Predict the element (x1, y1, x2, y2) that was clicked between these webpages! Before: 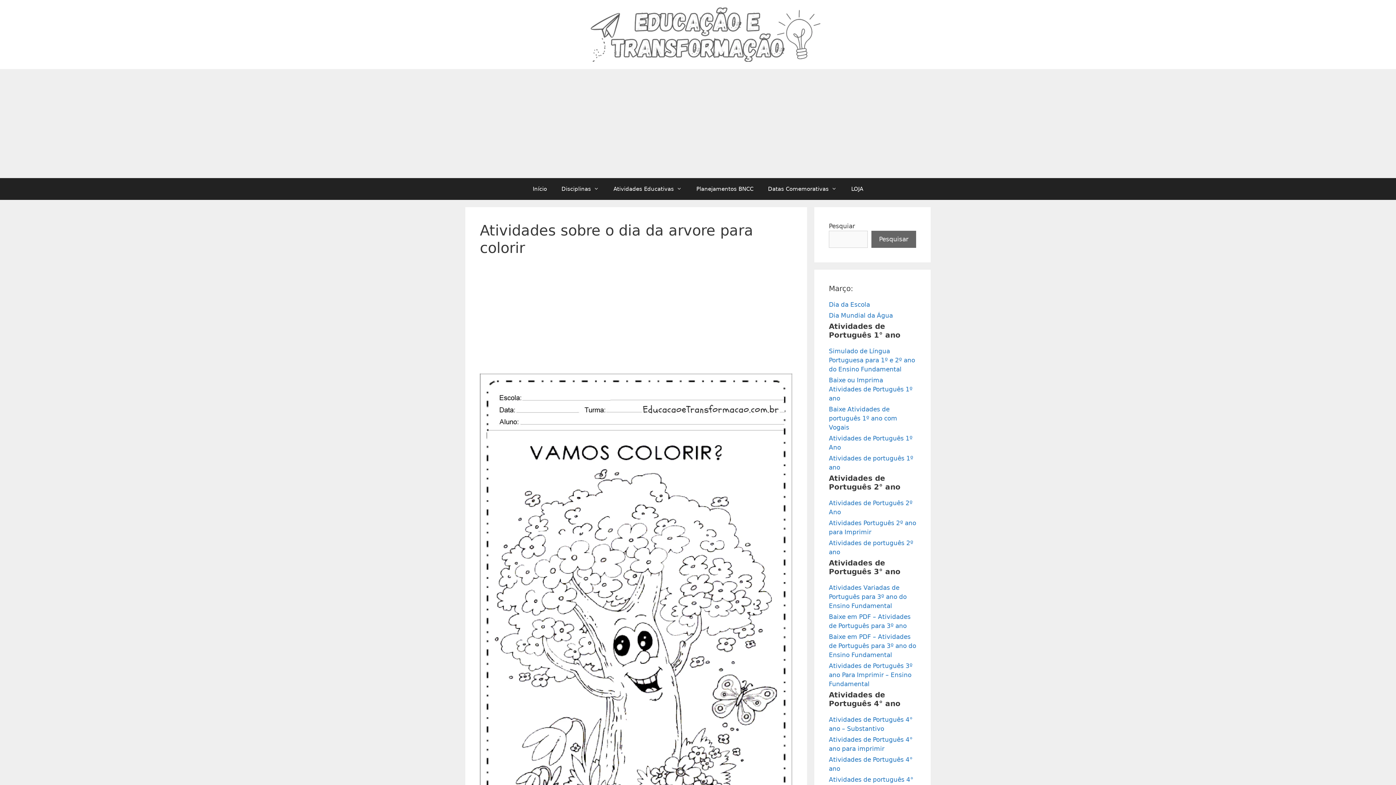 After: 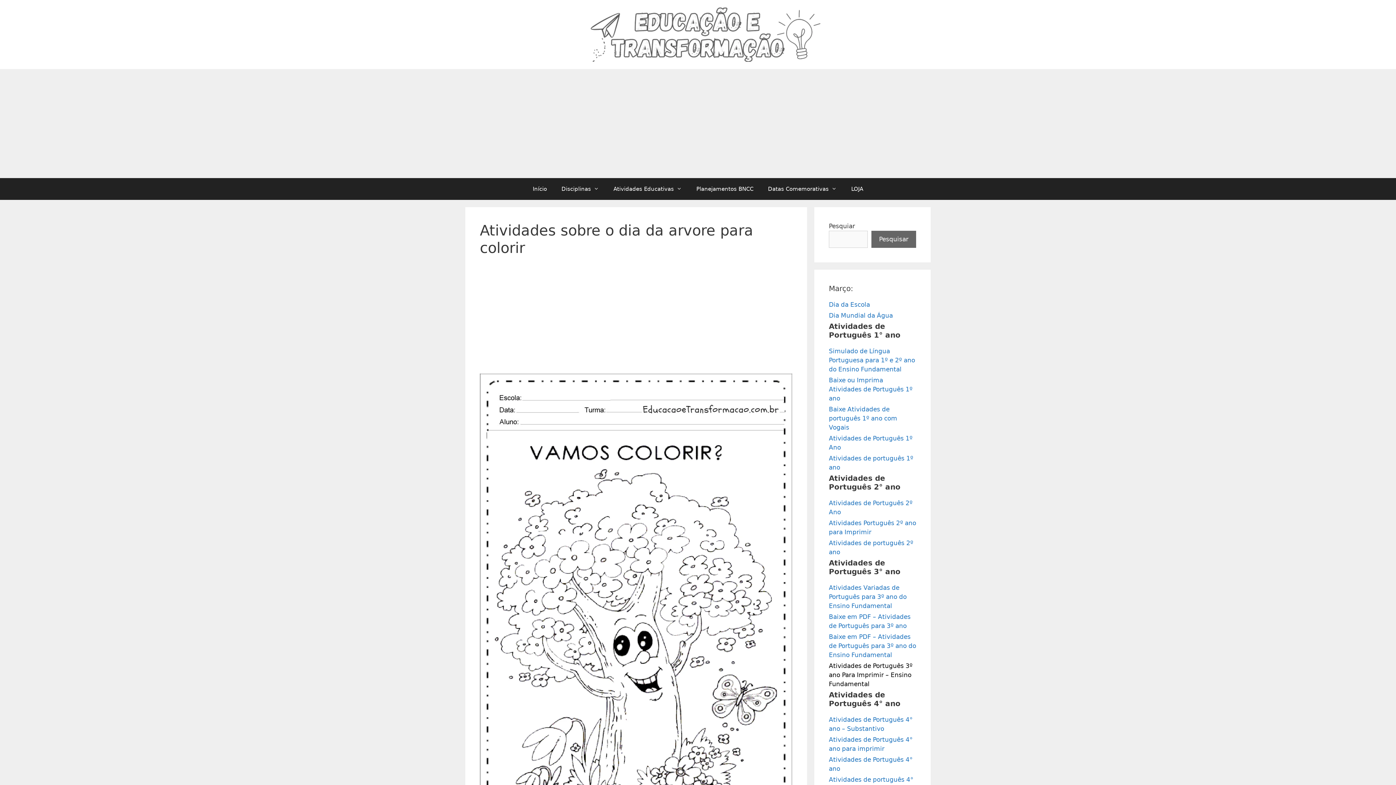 Action: bbox: (829, 662, 912, 688) label: Atividades de Português 3º ano Para Imprimir – Ensino Fundamental